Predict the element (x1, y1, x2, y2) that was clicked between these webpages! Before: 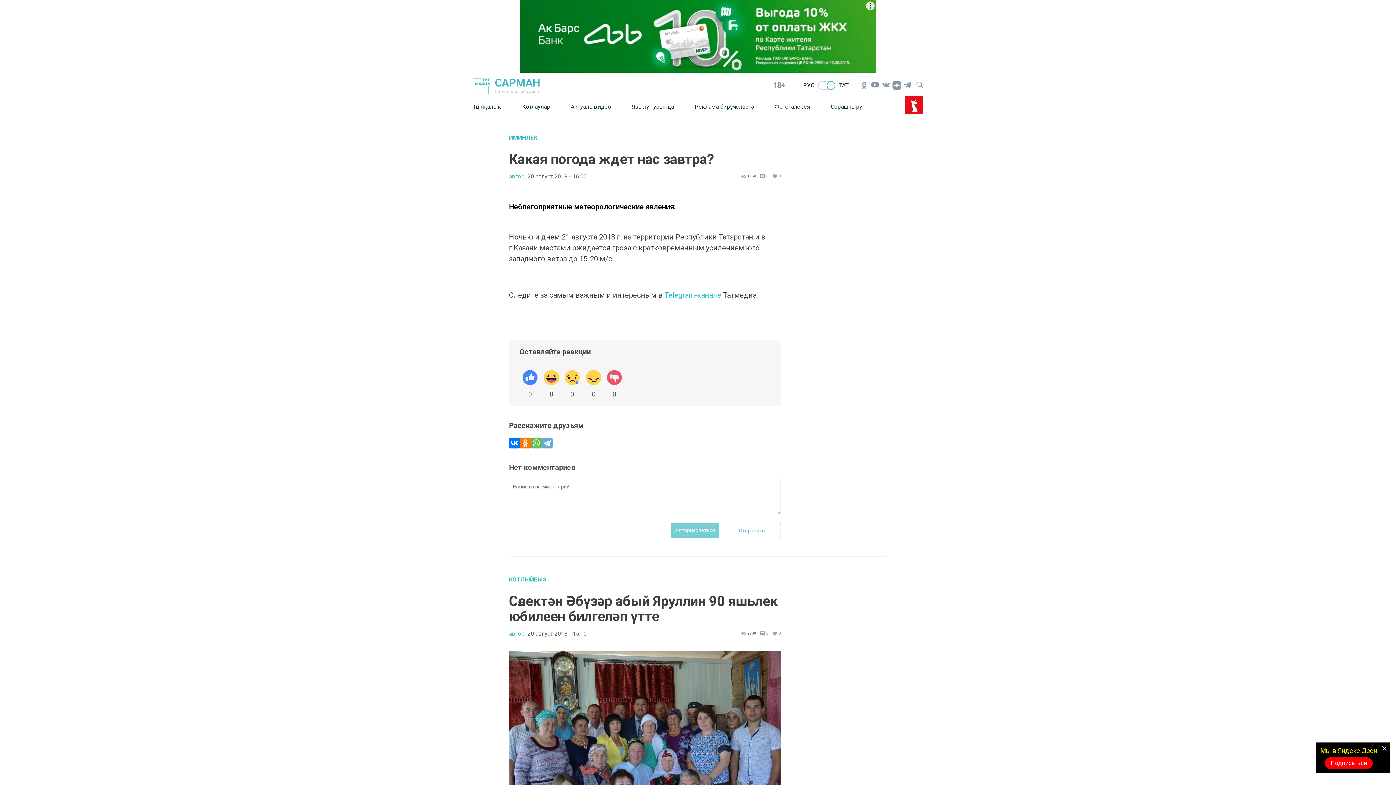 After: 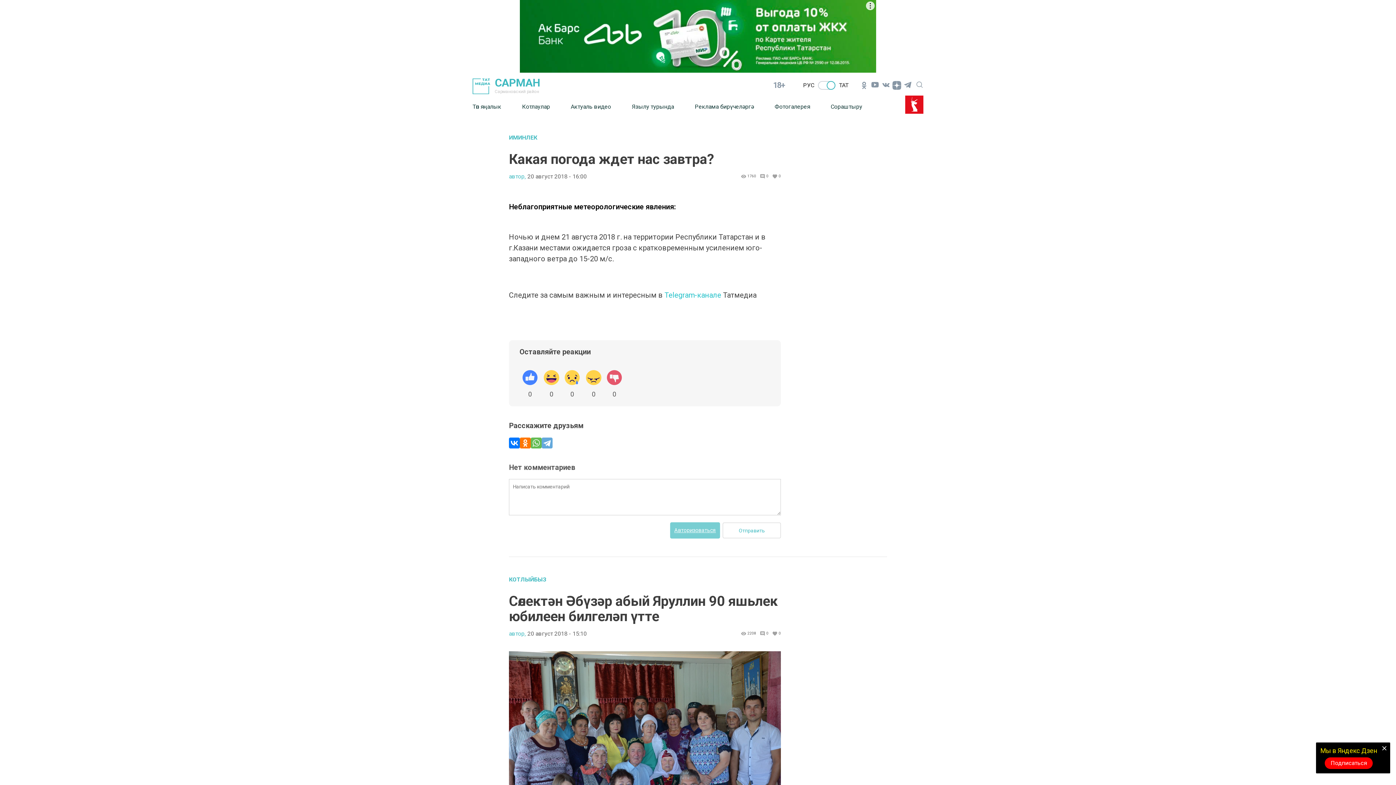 Action: label: Авторизоваться bbox: (671, 522, 719, 538)